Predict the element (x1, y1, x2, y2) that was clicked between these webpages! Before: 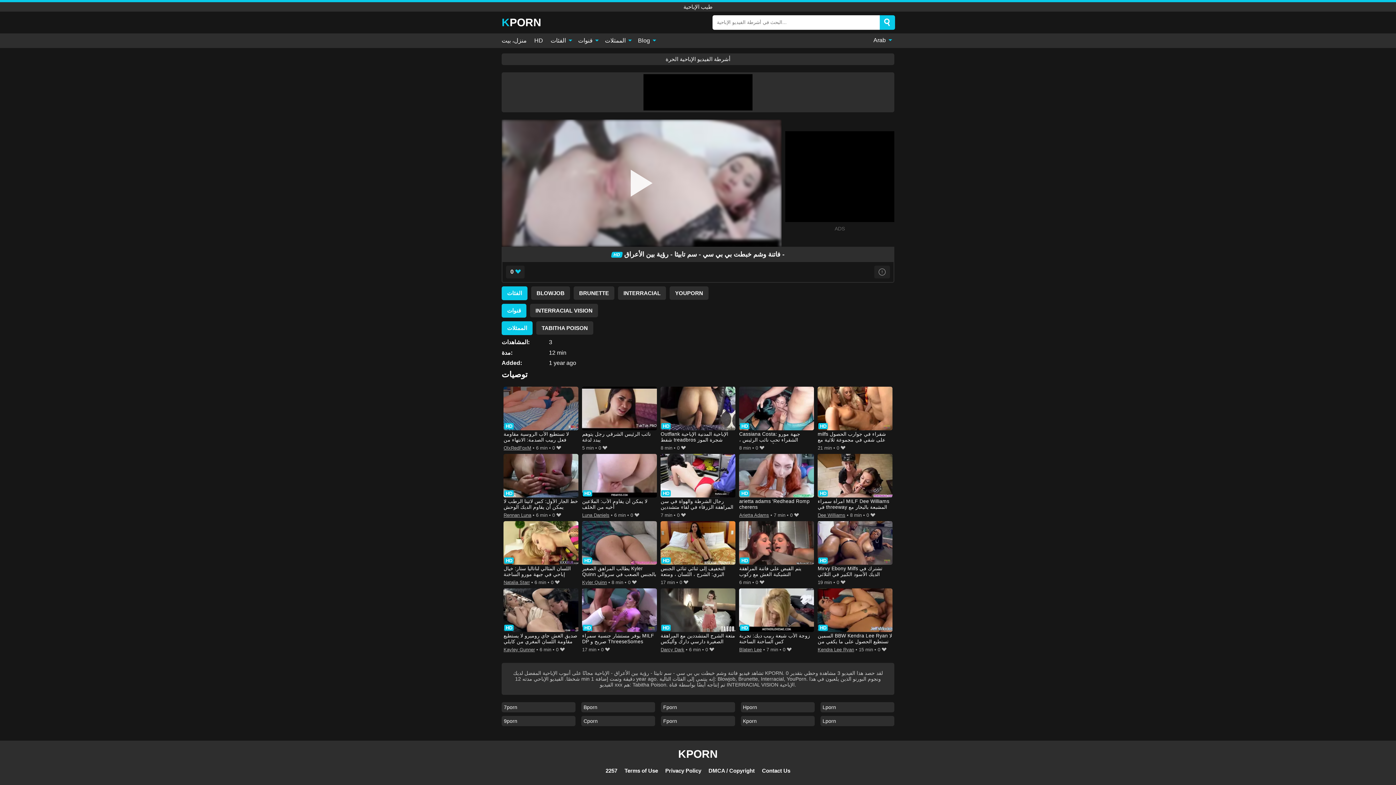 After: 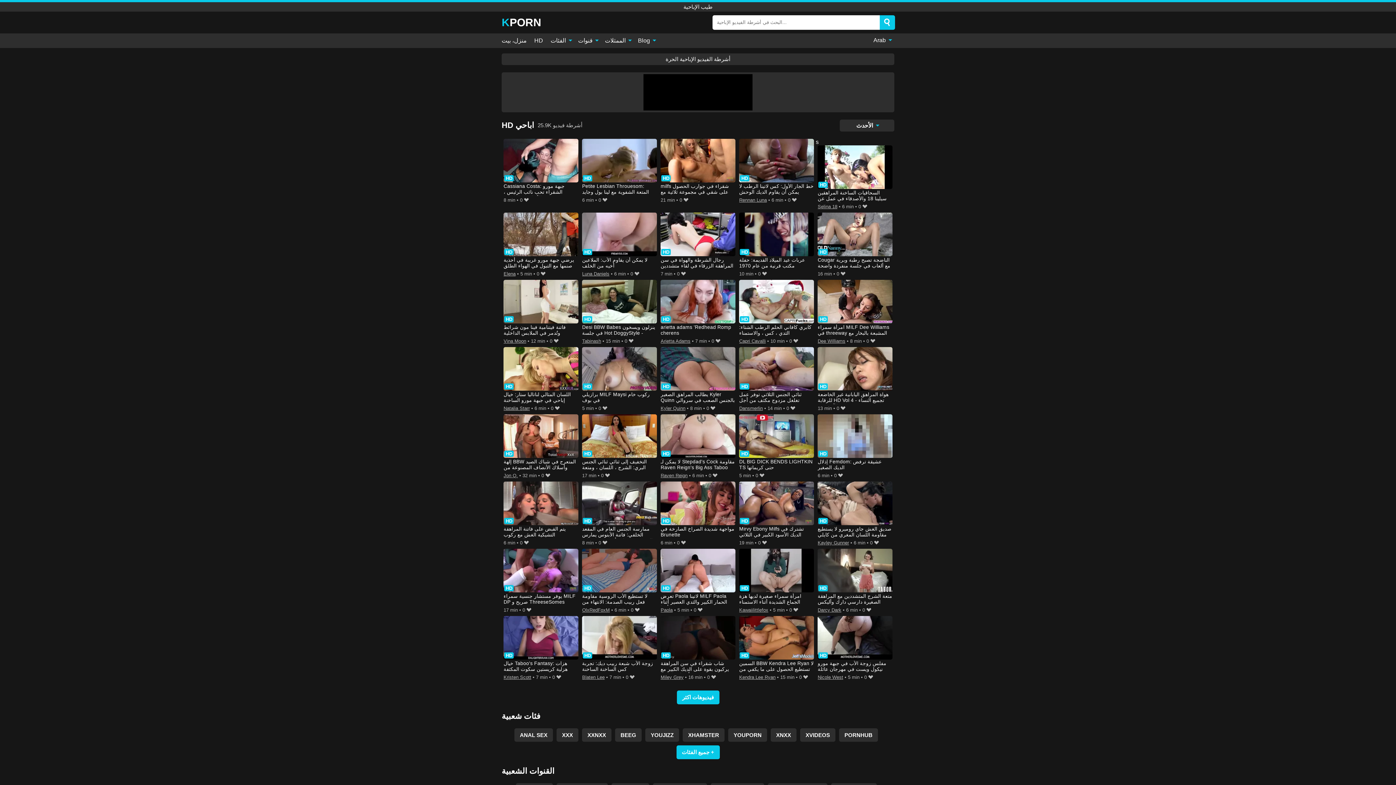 Action: label: HD bbox: (530, 33, 546, 47)